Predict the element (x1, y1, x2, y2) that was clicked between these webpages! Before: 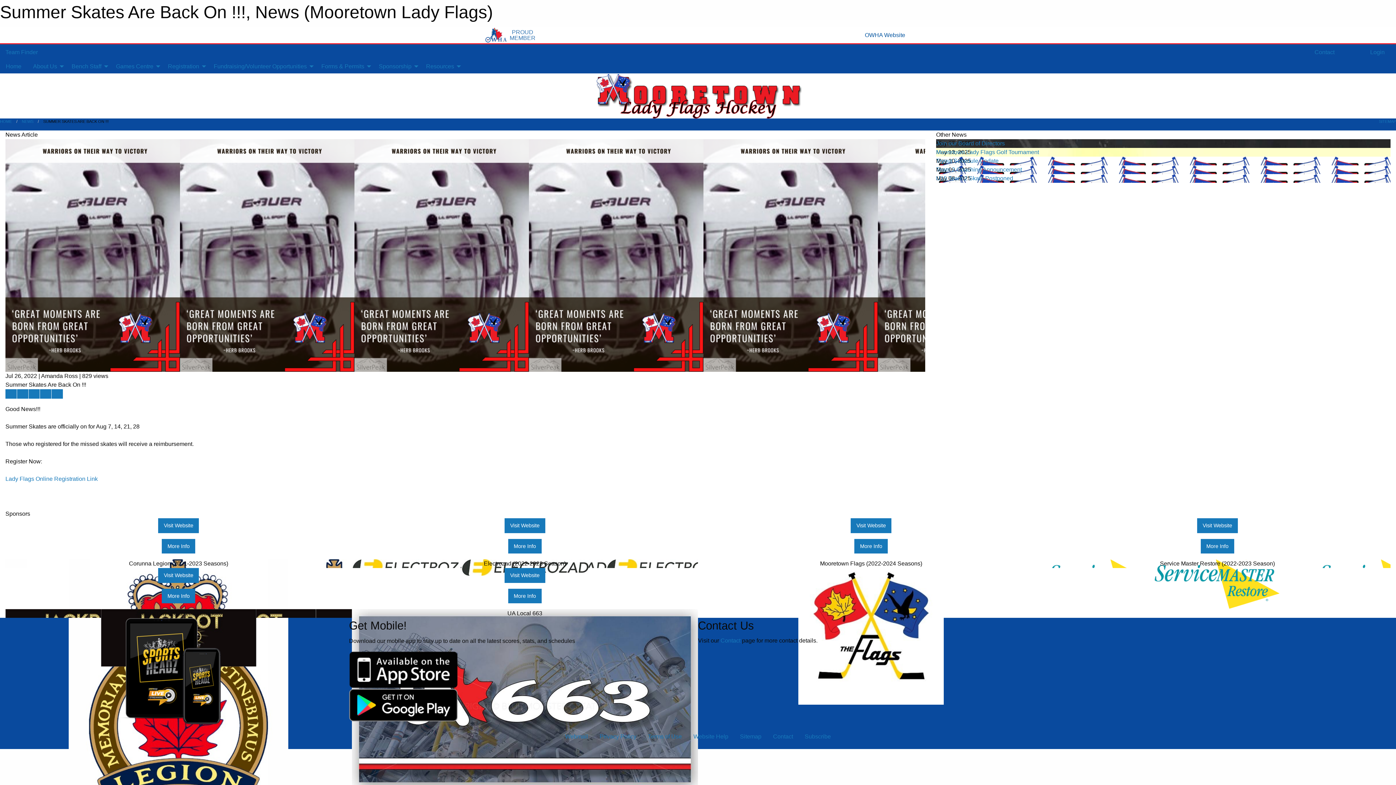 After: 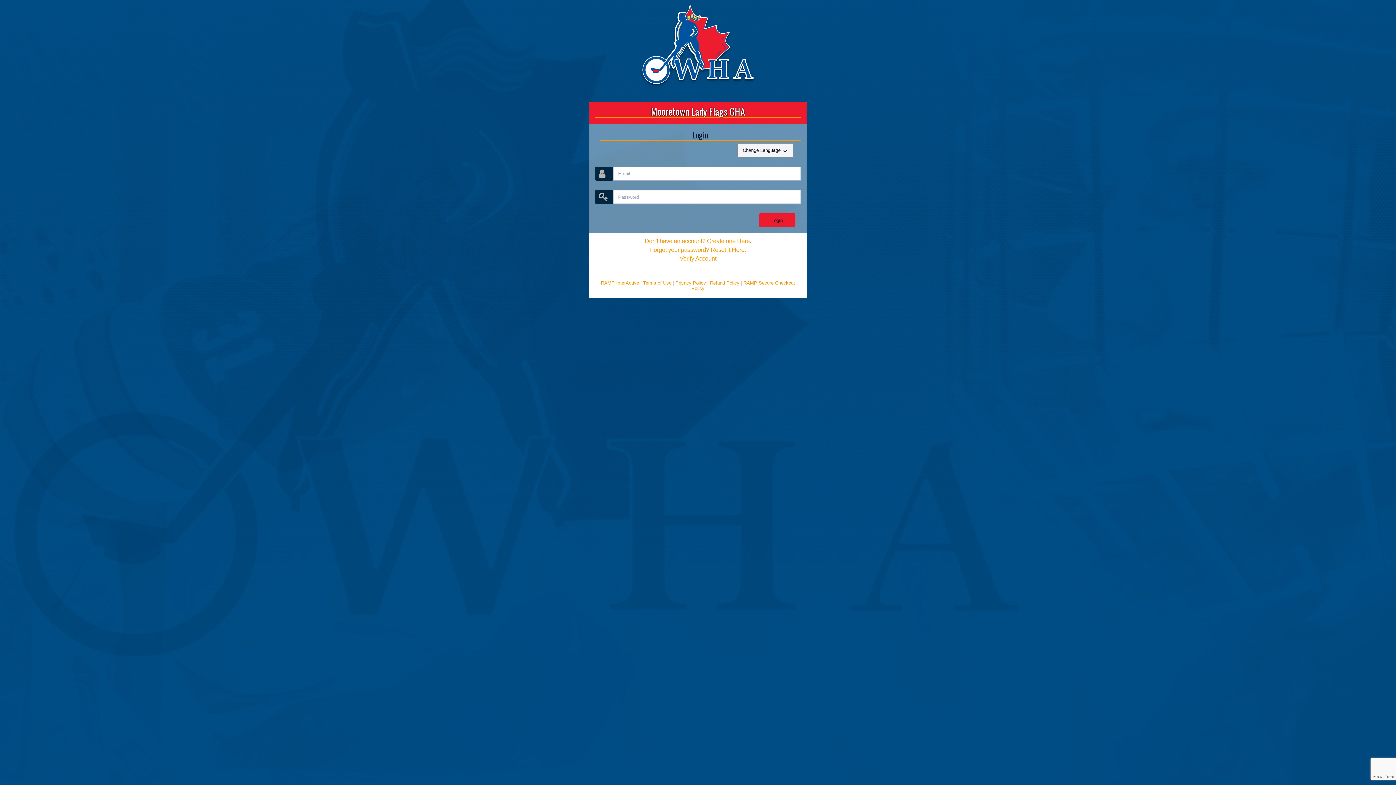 Action: label: Lady Flags Online Registration Link bbox: (5, 476, 97, 482)